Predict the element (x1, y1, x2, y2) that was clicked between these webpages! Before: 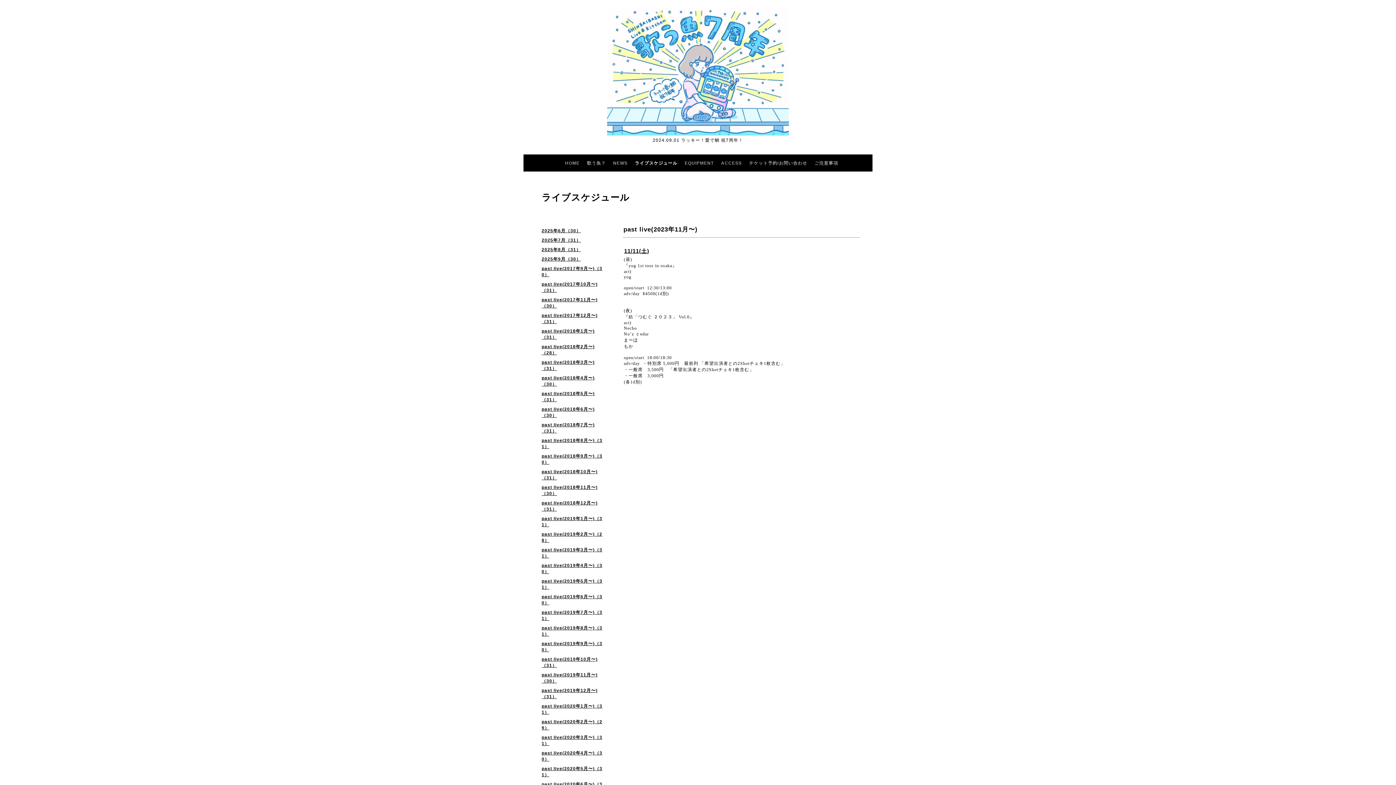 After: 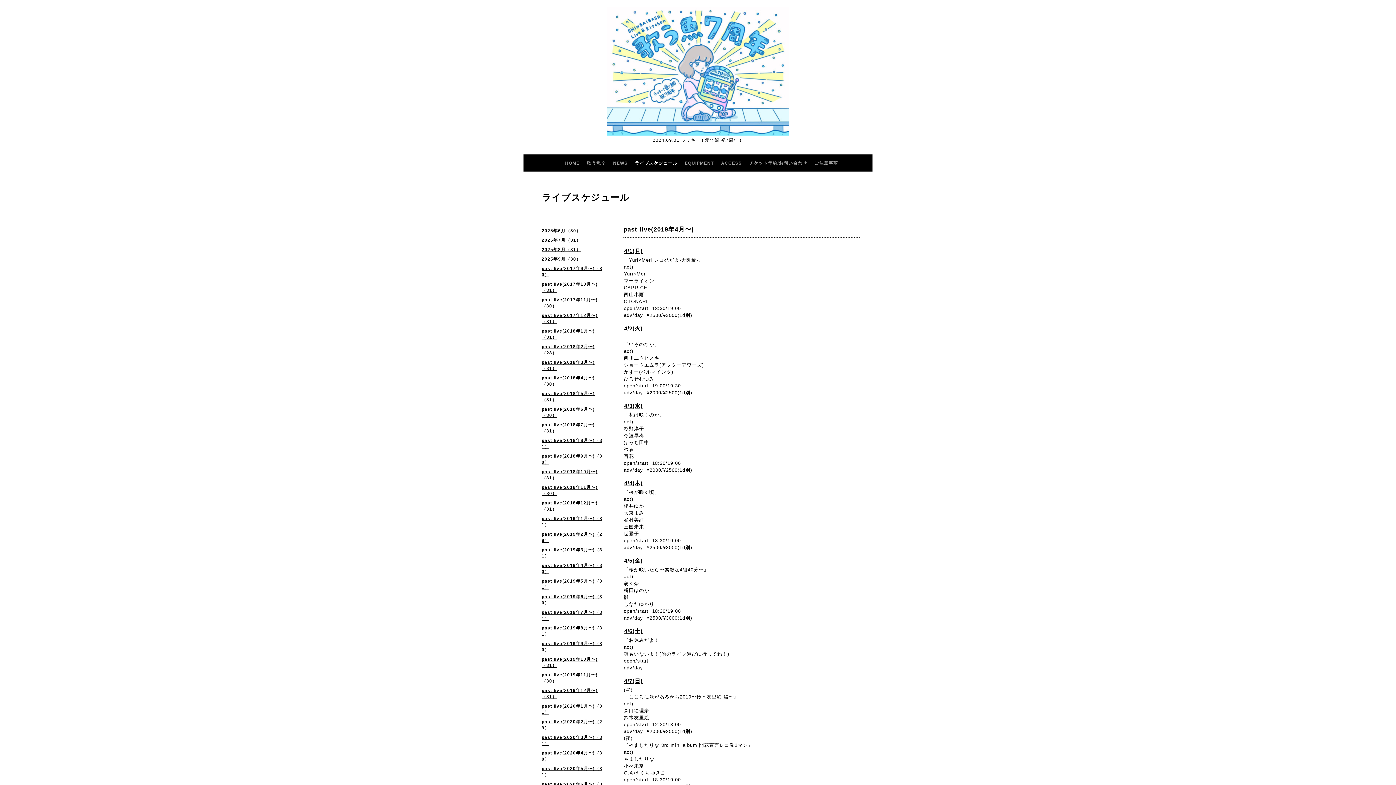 Action: label: past live(2019年4月〜)（30） bbox: (536, 562, 609, 578)